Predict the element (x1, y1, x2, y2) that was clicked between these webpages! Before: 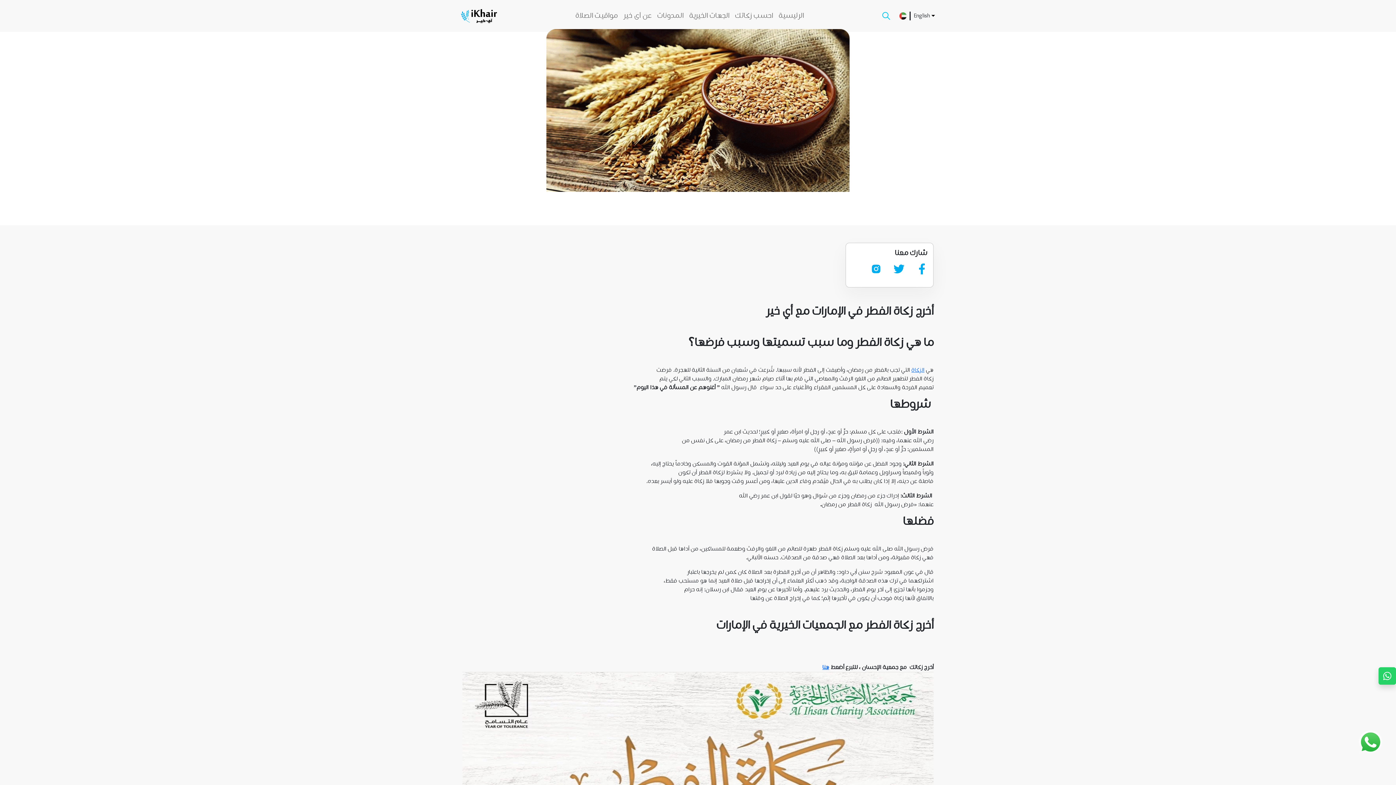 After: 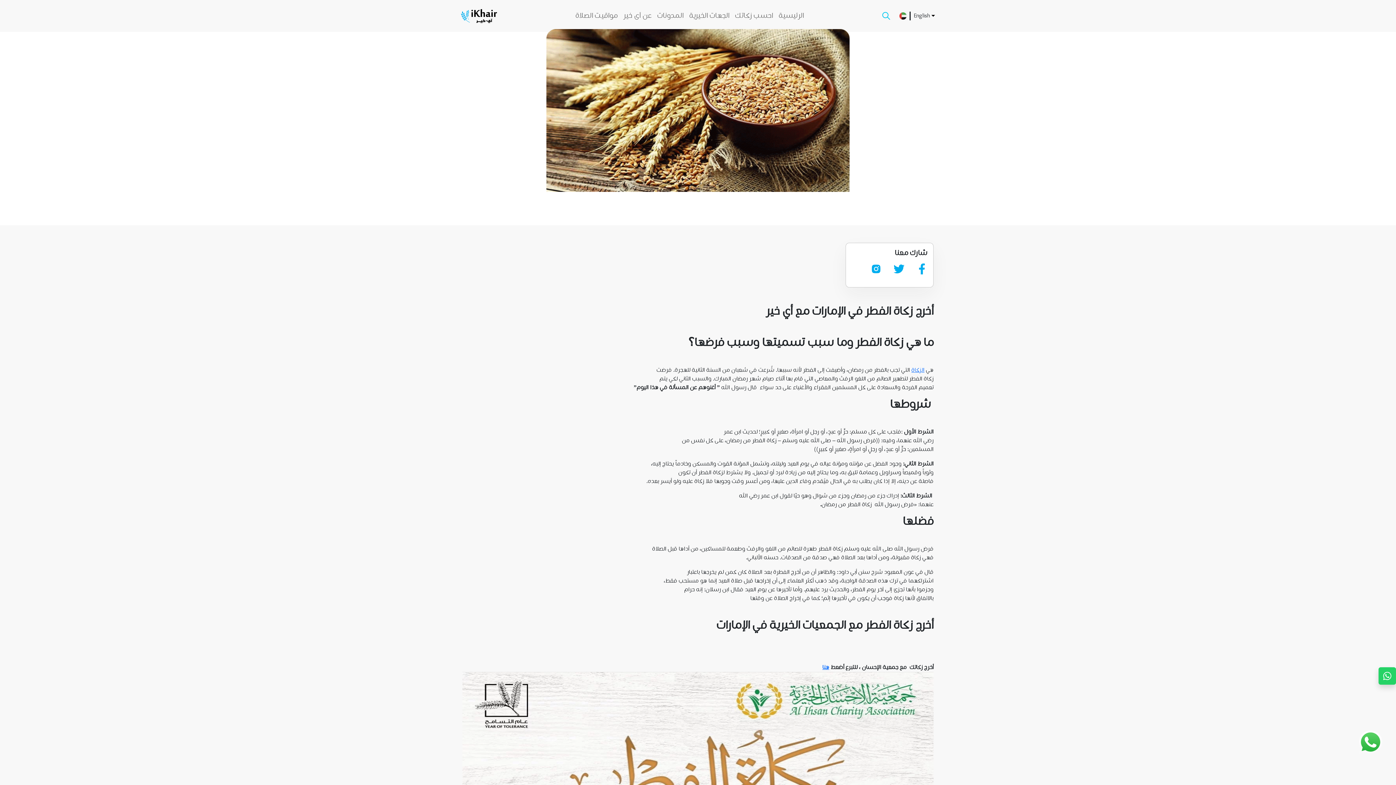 Action: bbox: (870, 263, 881, 274)